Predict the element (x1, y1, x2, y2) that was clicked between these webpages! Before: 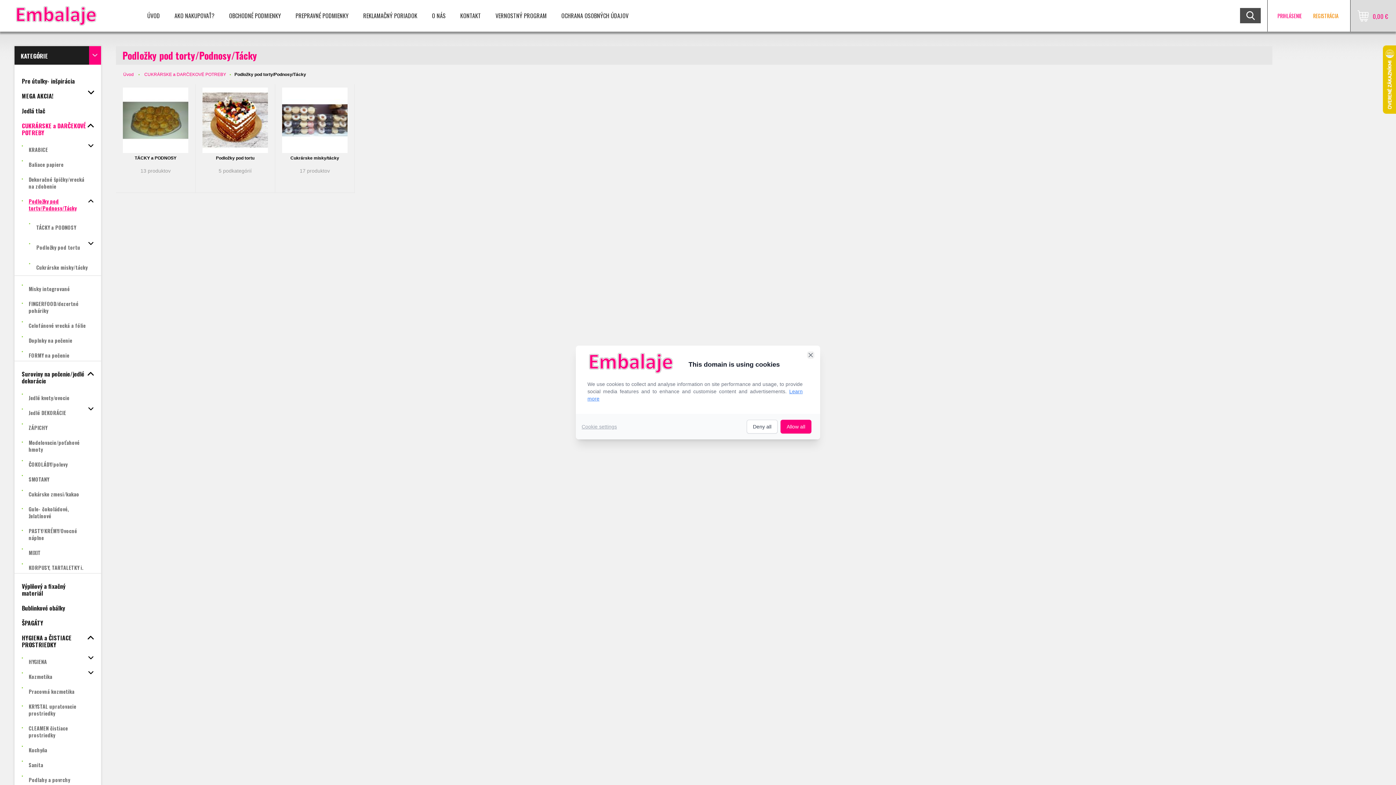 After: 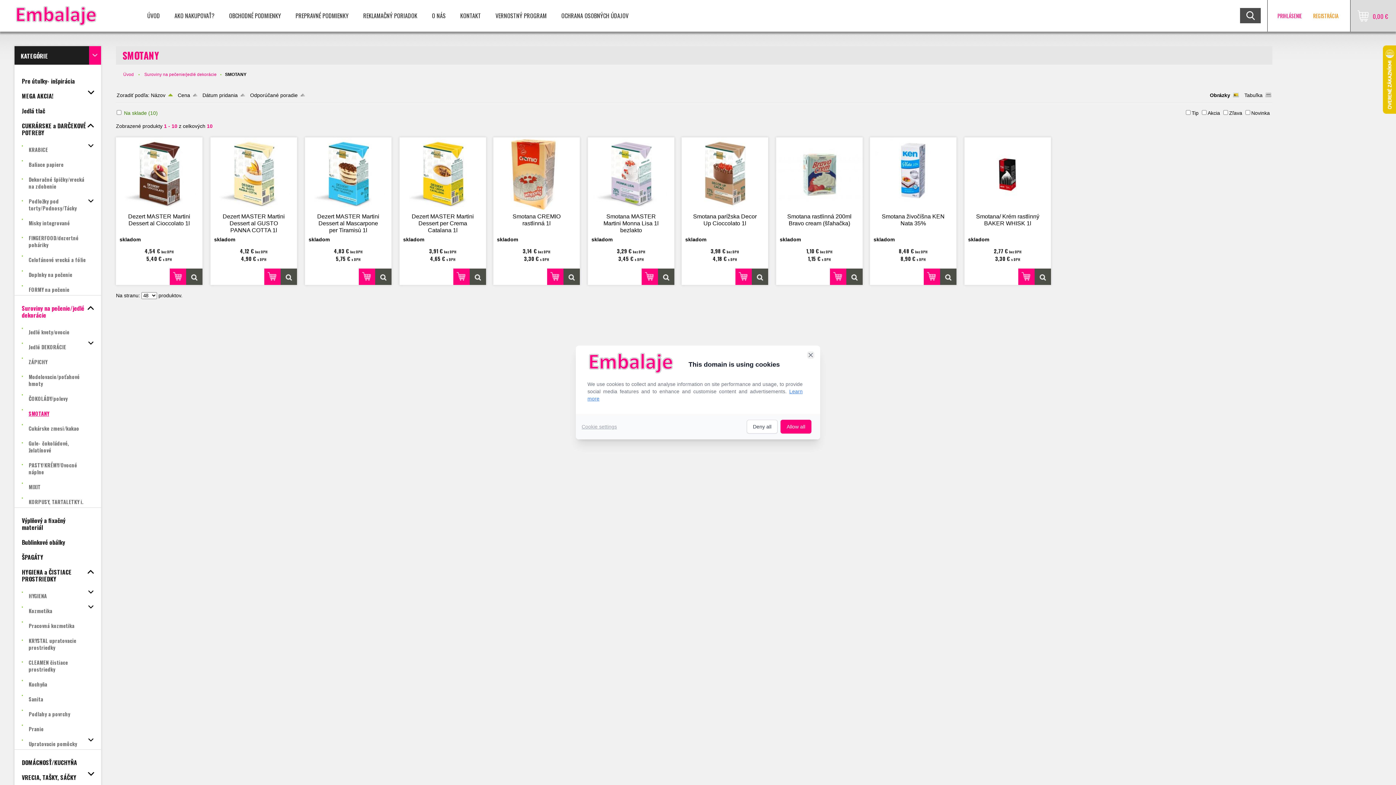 Action: label: SMOTANY bbox: (14, 468, 101, 483)